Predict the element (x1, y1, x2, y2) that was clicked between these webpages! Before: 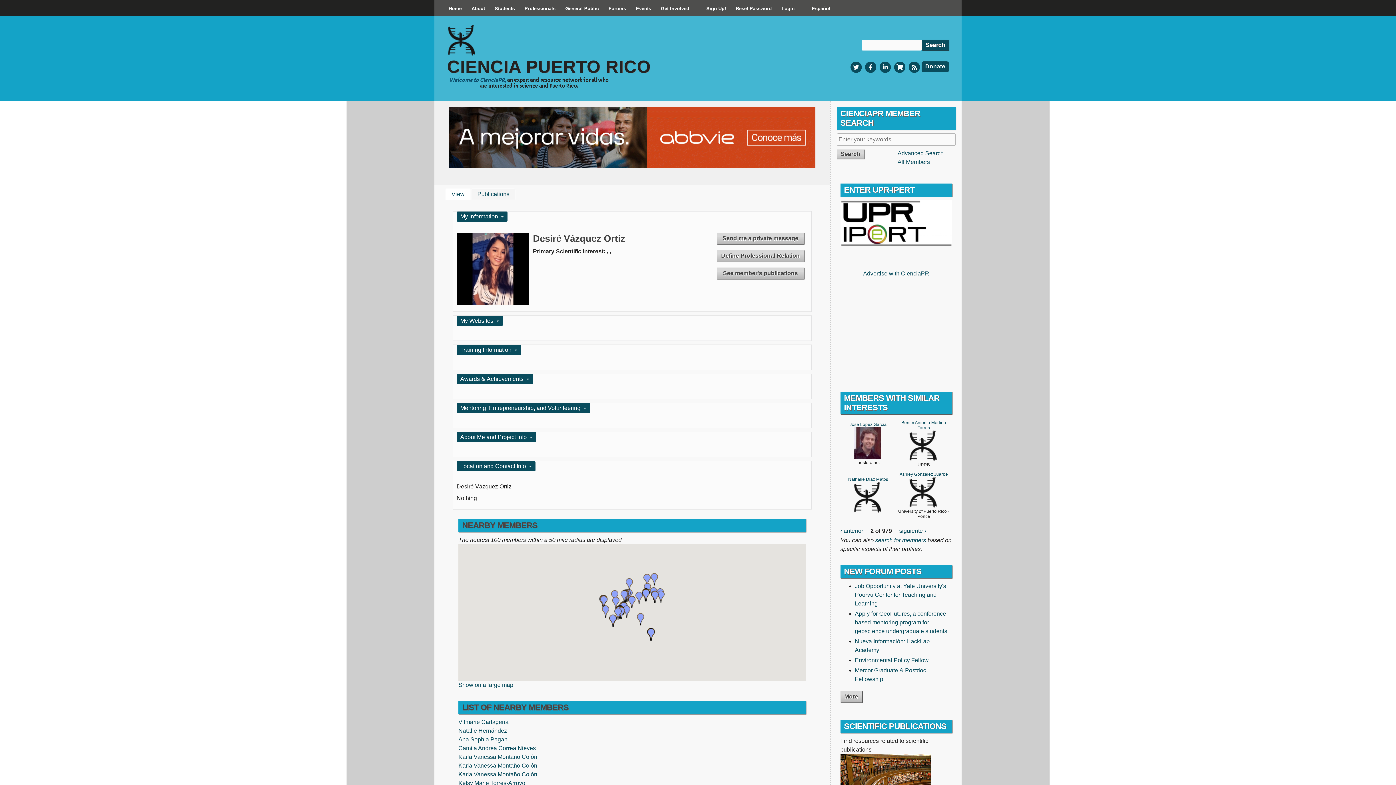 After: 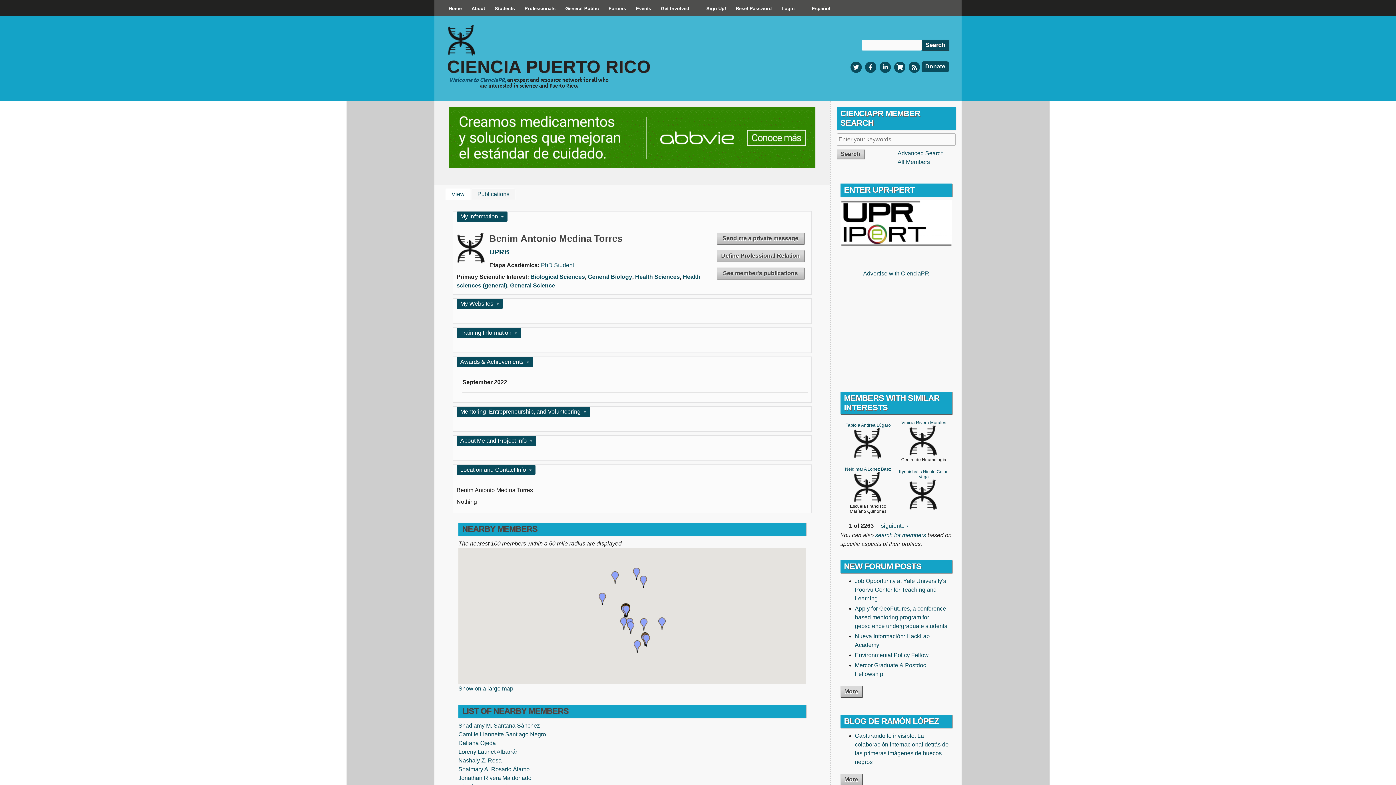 Action: bbox: (901, 420, 946, 430) label: Benim Antonio Medina Torres